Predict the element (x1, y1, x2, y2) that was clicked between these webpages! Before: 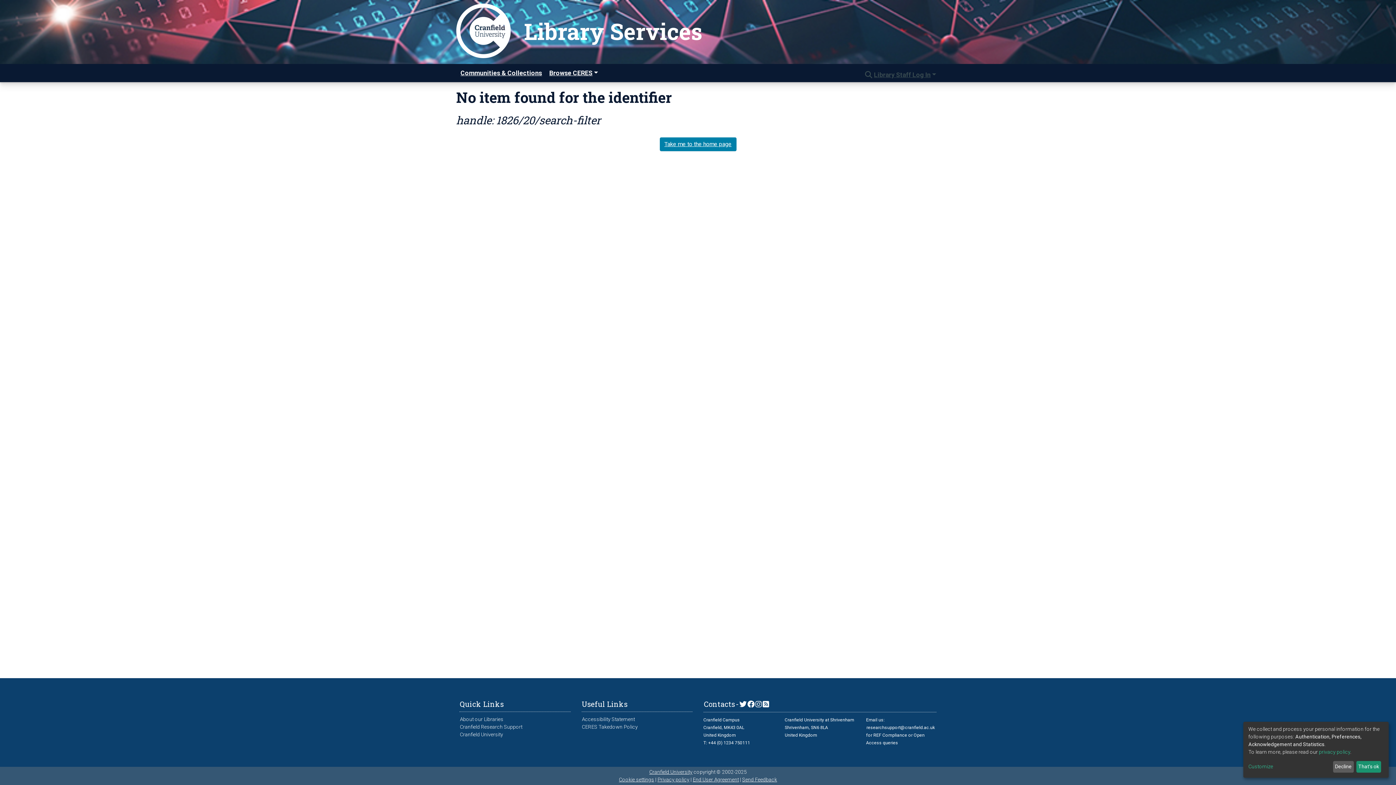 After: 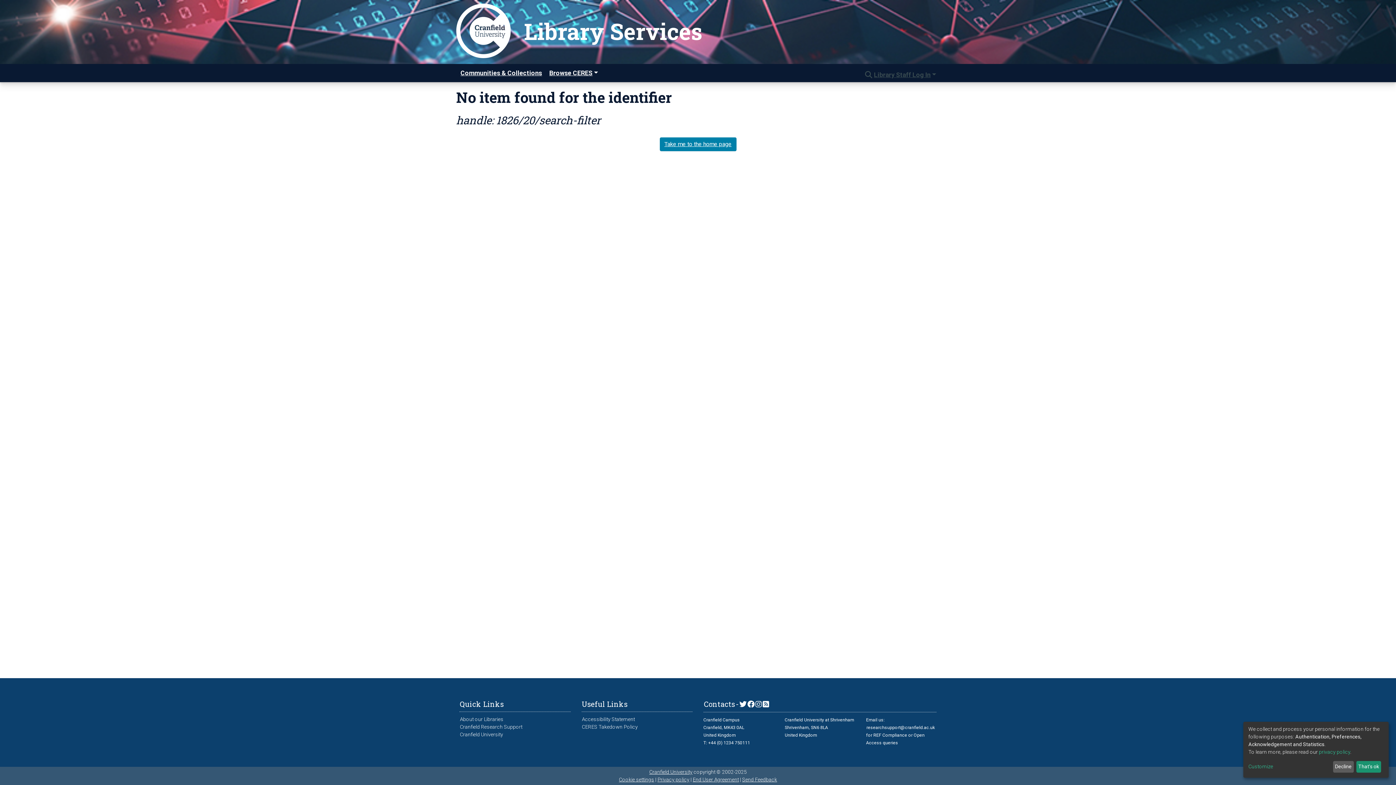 Action: label: researchsupport@cranfield.ac.uk bbox: (866, 725, 935, 730)